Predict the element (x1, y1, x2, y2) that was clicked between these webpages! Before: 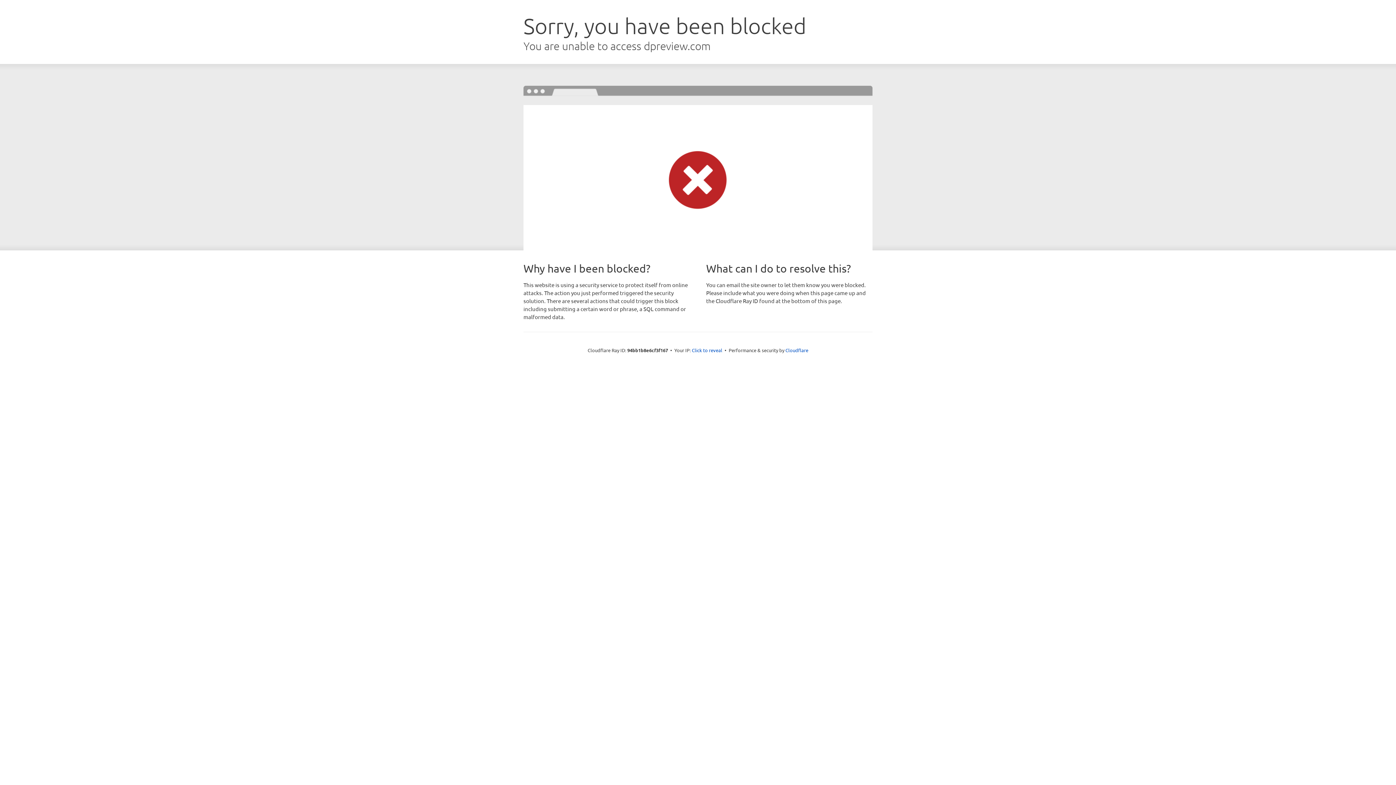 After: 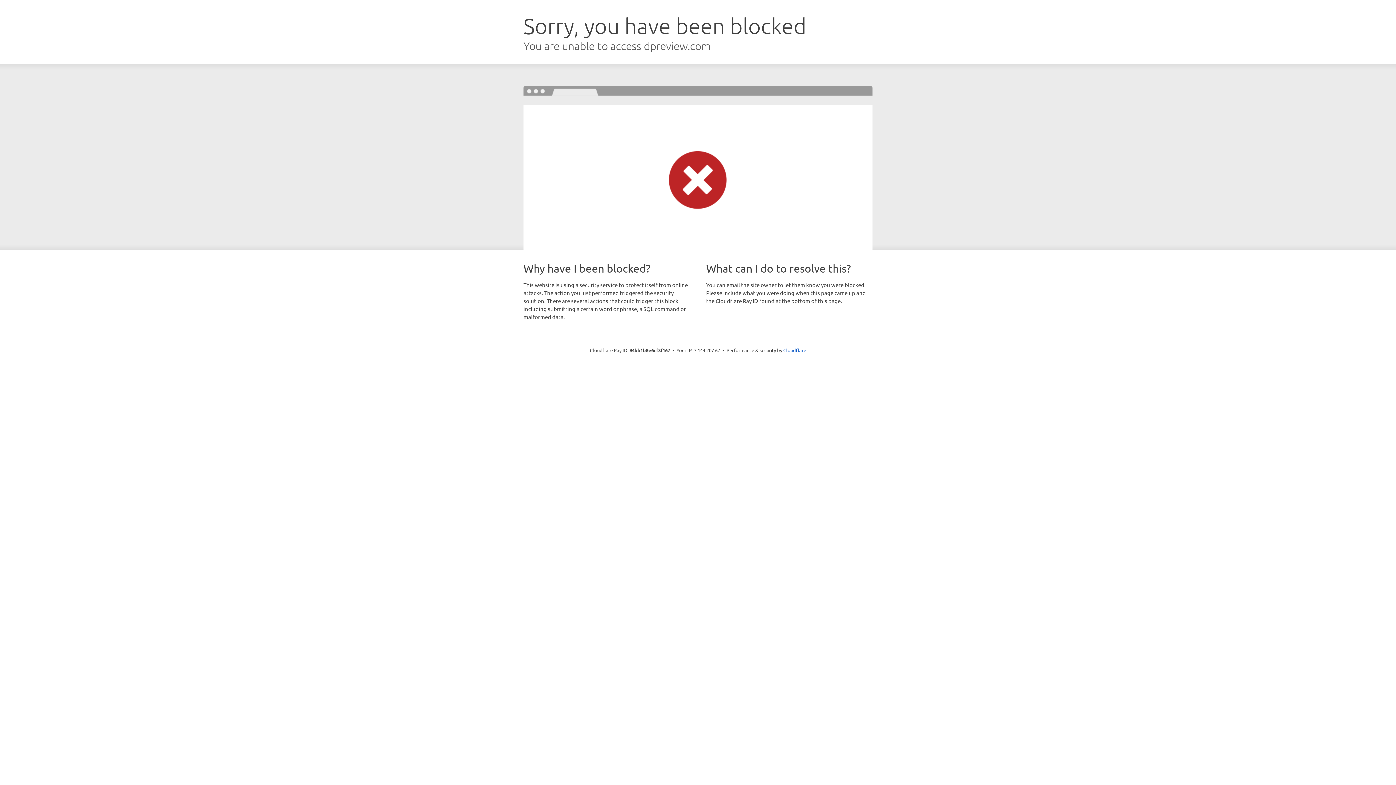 Action: label: Click to reveal bbox: (692, 346, 722, 353)